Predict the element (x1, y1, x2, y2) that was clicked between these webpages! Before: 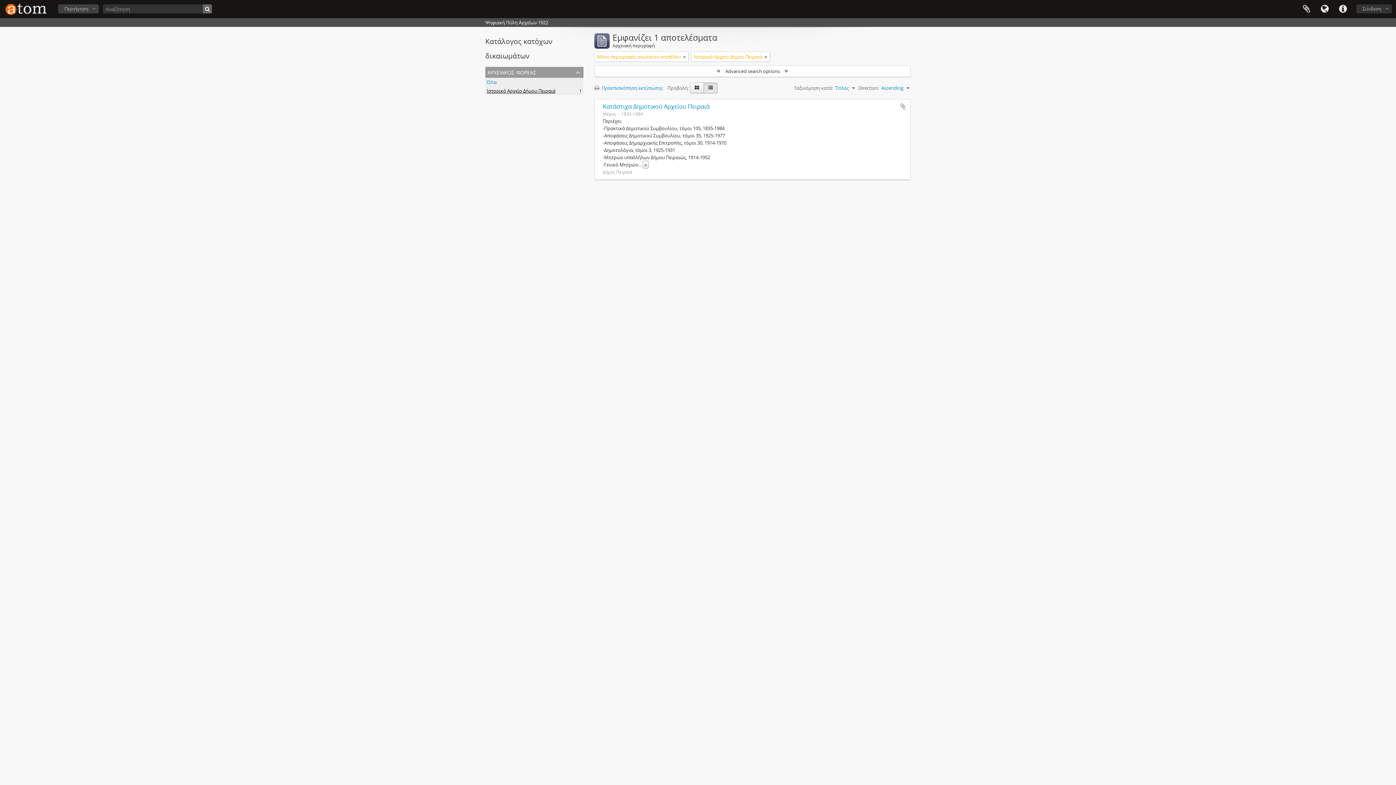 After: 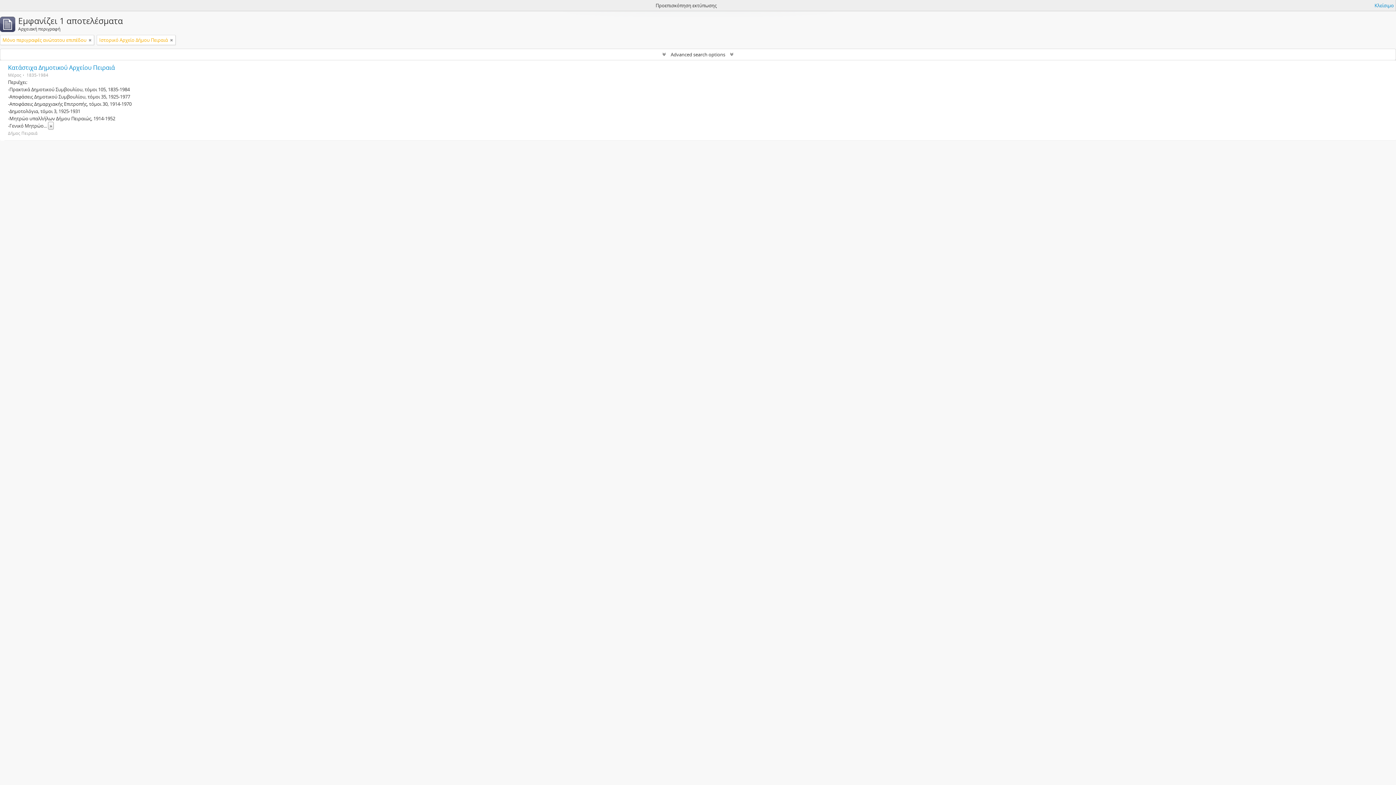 Action: bbox: (594, 84, 666, 91) label:  Προεπισκόπηση εκτύπωσης